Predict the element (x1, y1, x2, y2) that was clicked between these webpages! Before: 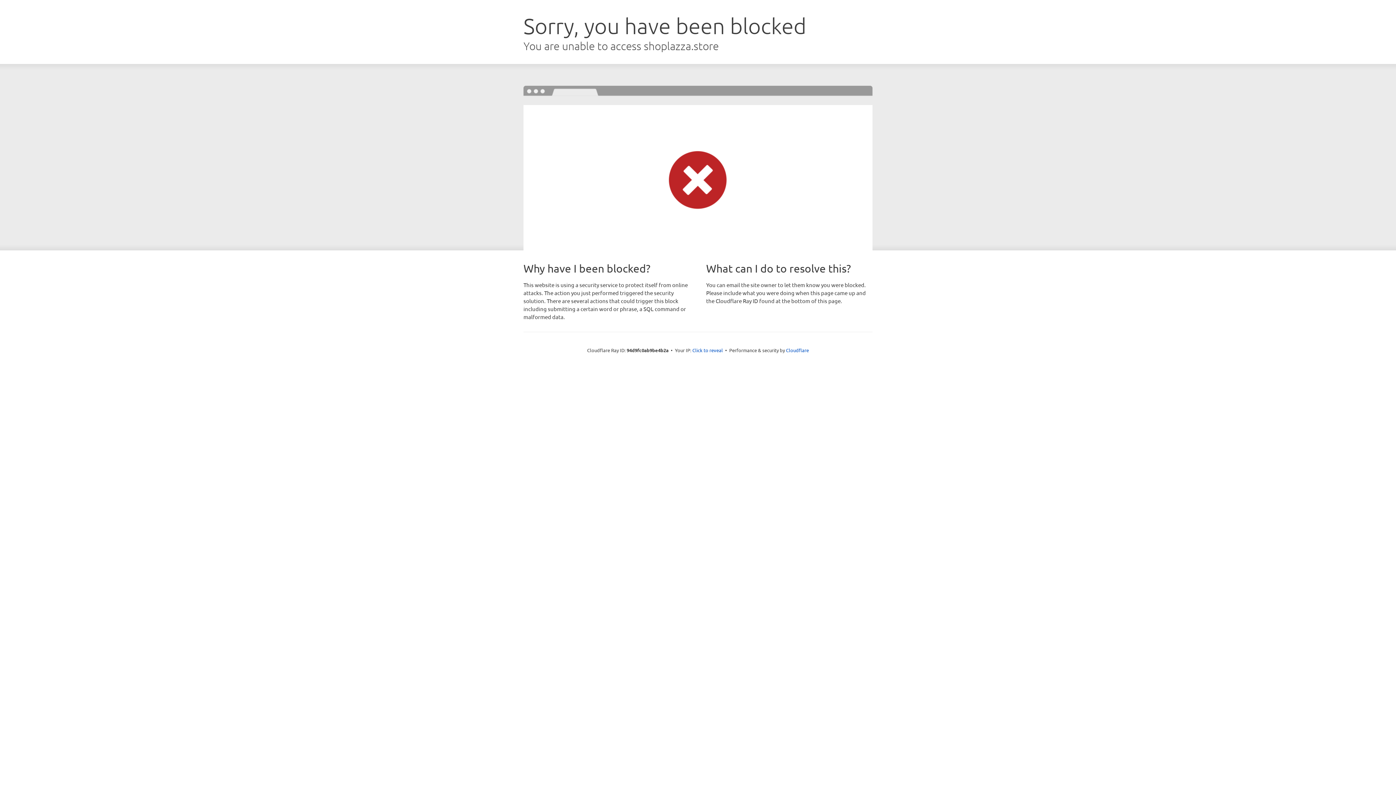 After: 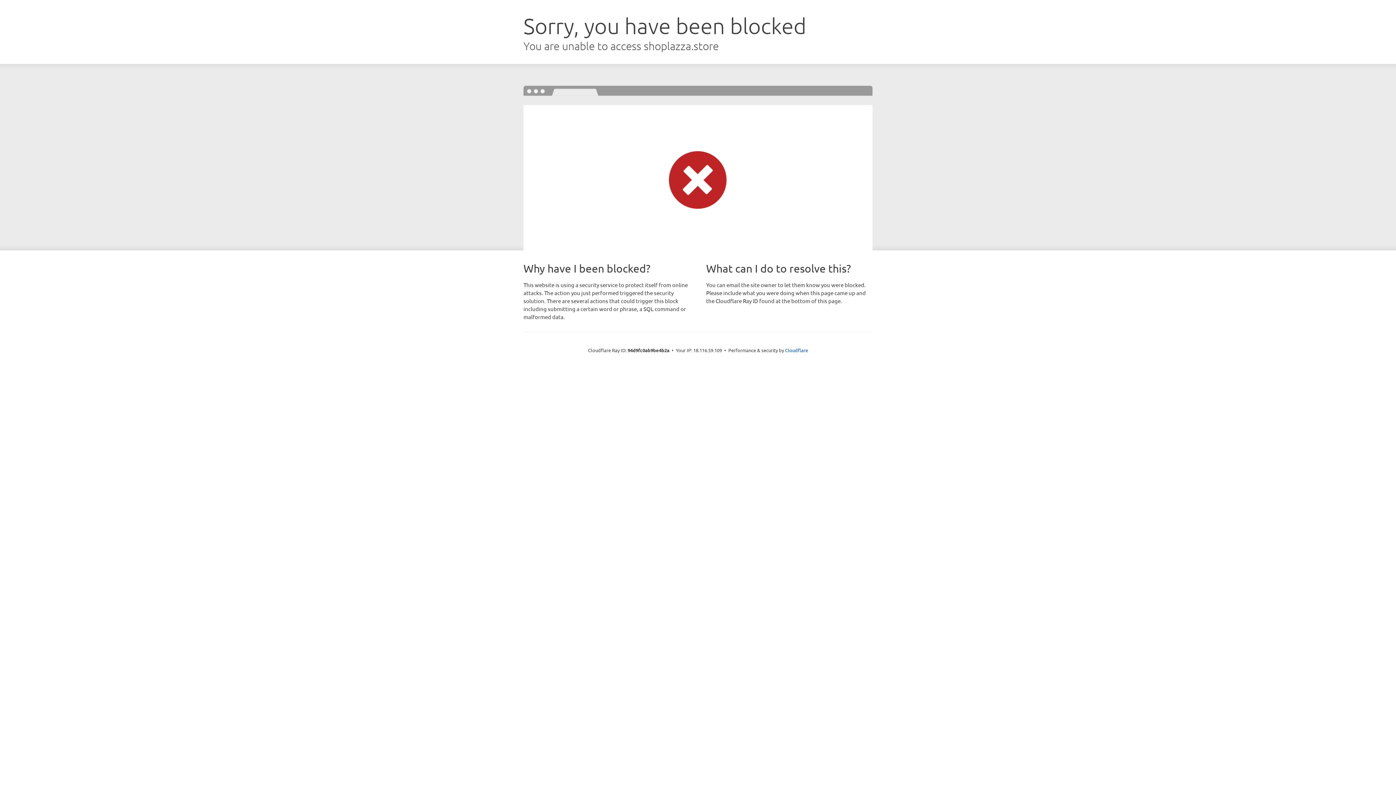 Action: label: Click to reveal bbox: (692, 346, 723, 353)